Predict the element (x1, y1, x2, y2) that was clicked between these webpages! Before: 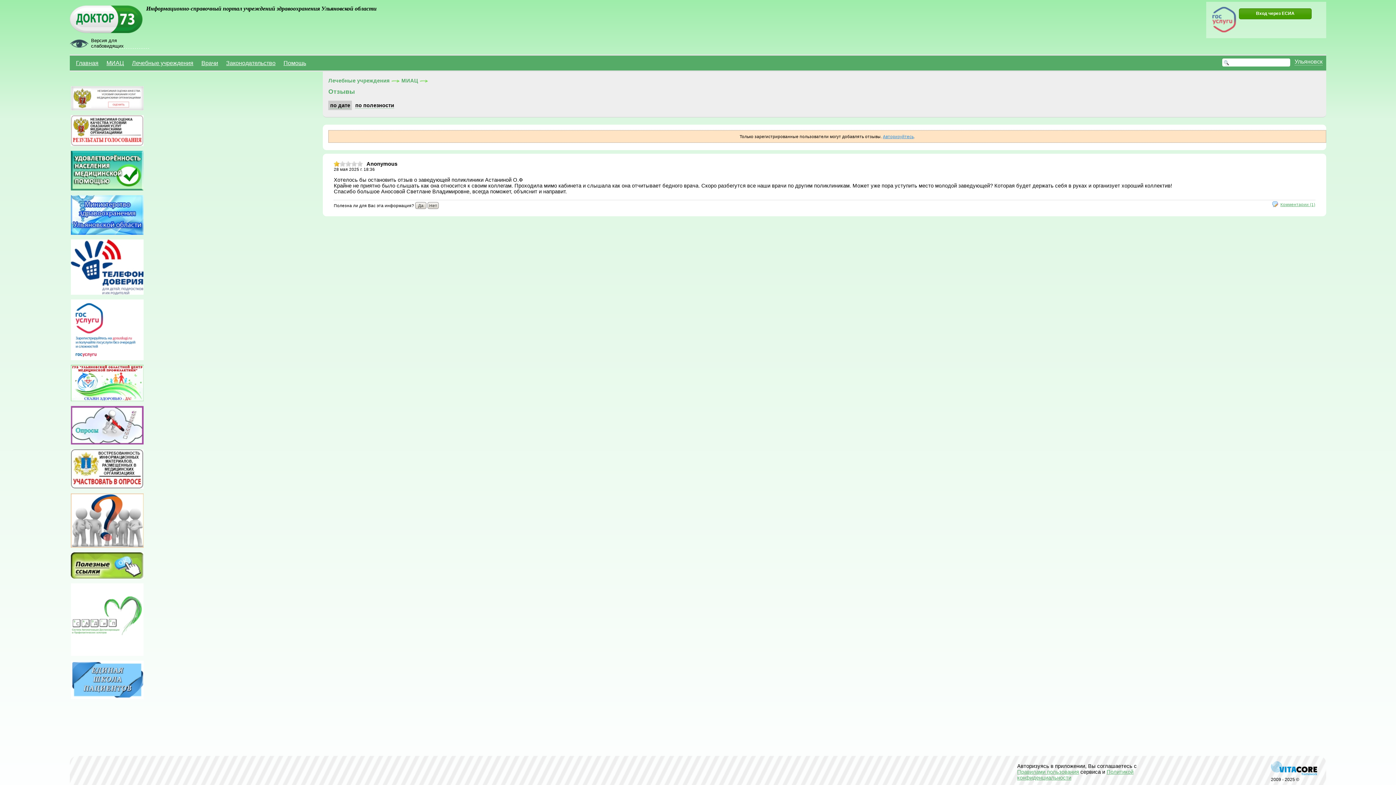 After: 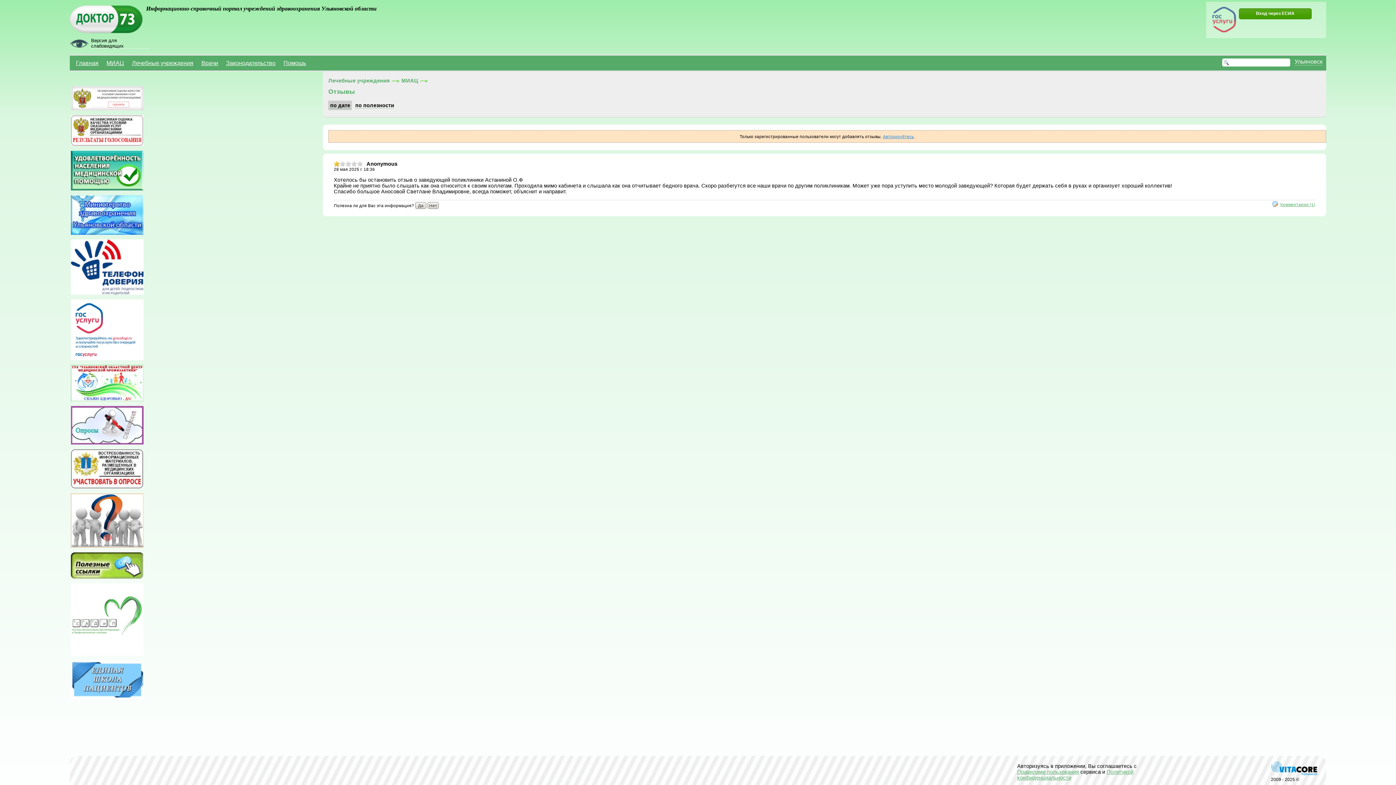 Action: bbox: (1168, 763, 1210, 778)